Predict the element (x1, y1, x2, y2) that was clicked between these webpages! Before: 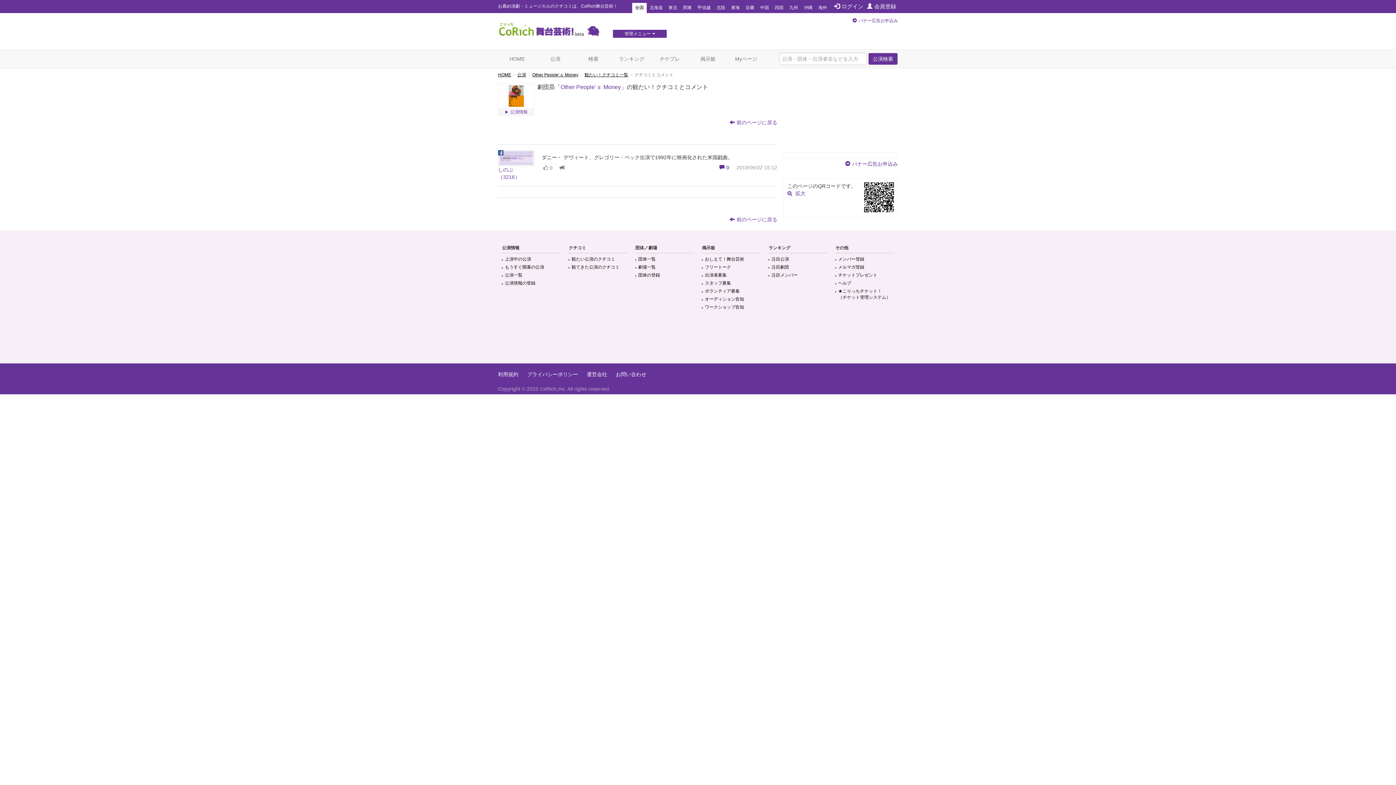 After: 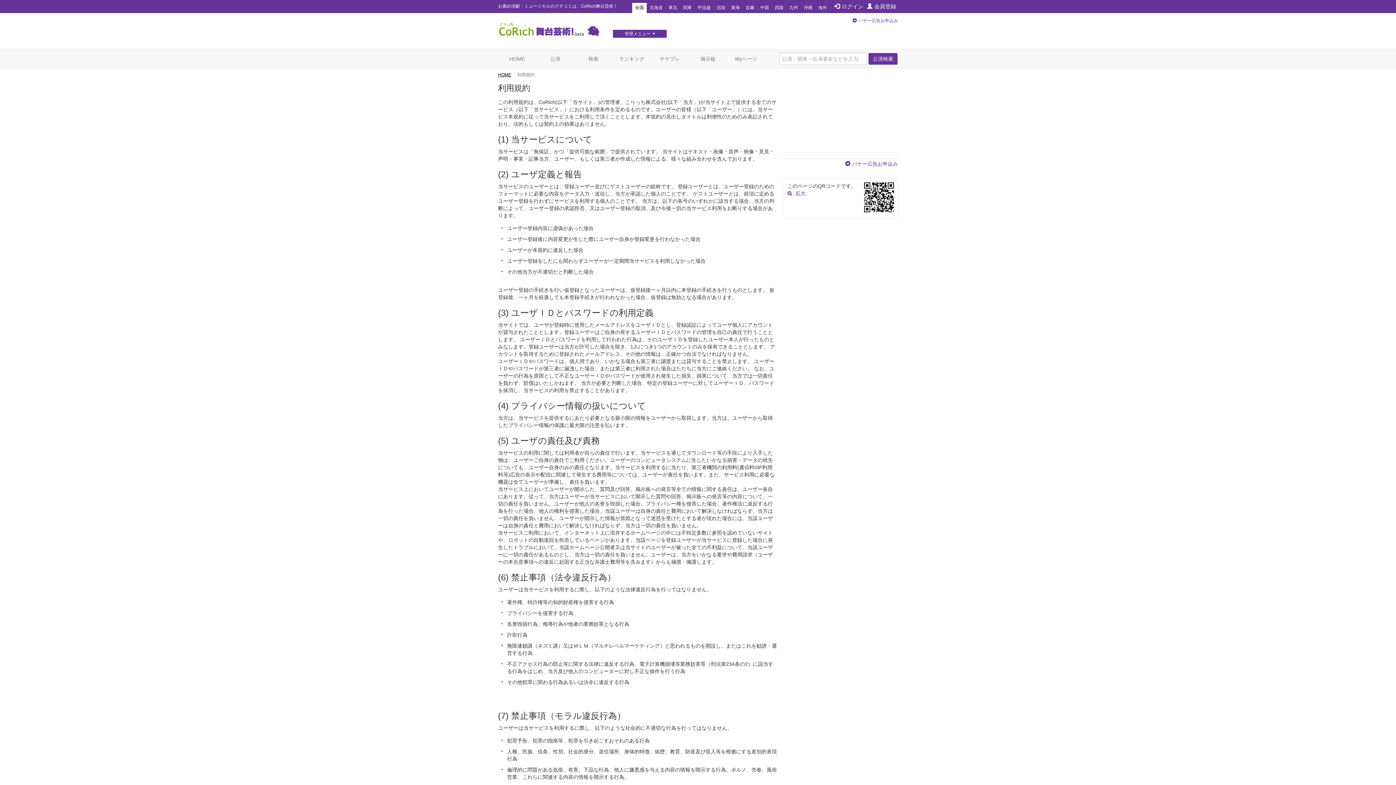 Action: label: 利用規約 bbox: (498, 371, 518, 377)